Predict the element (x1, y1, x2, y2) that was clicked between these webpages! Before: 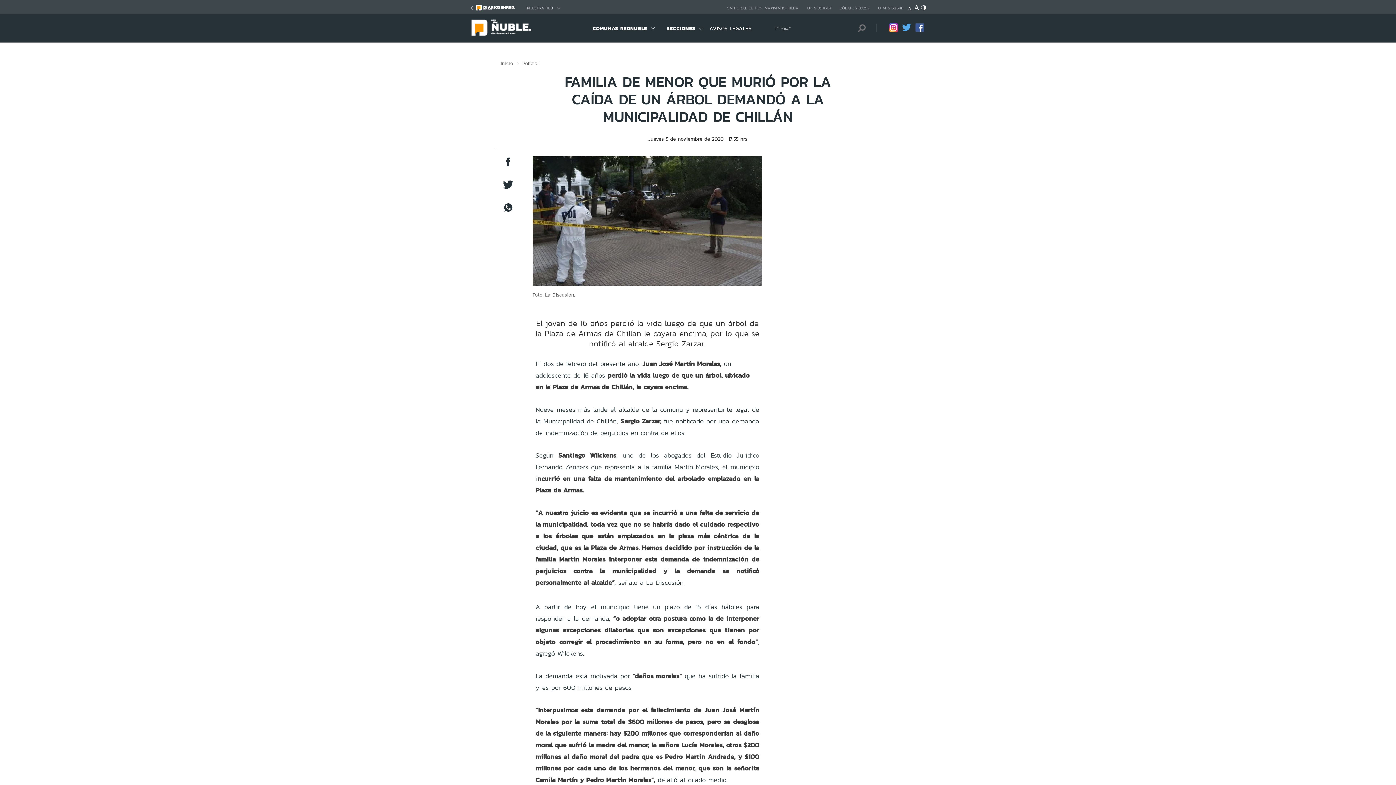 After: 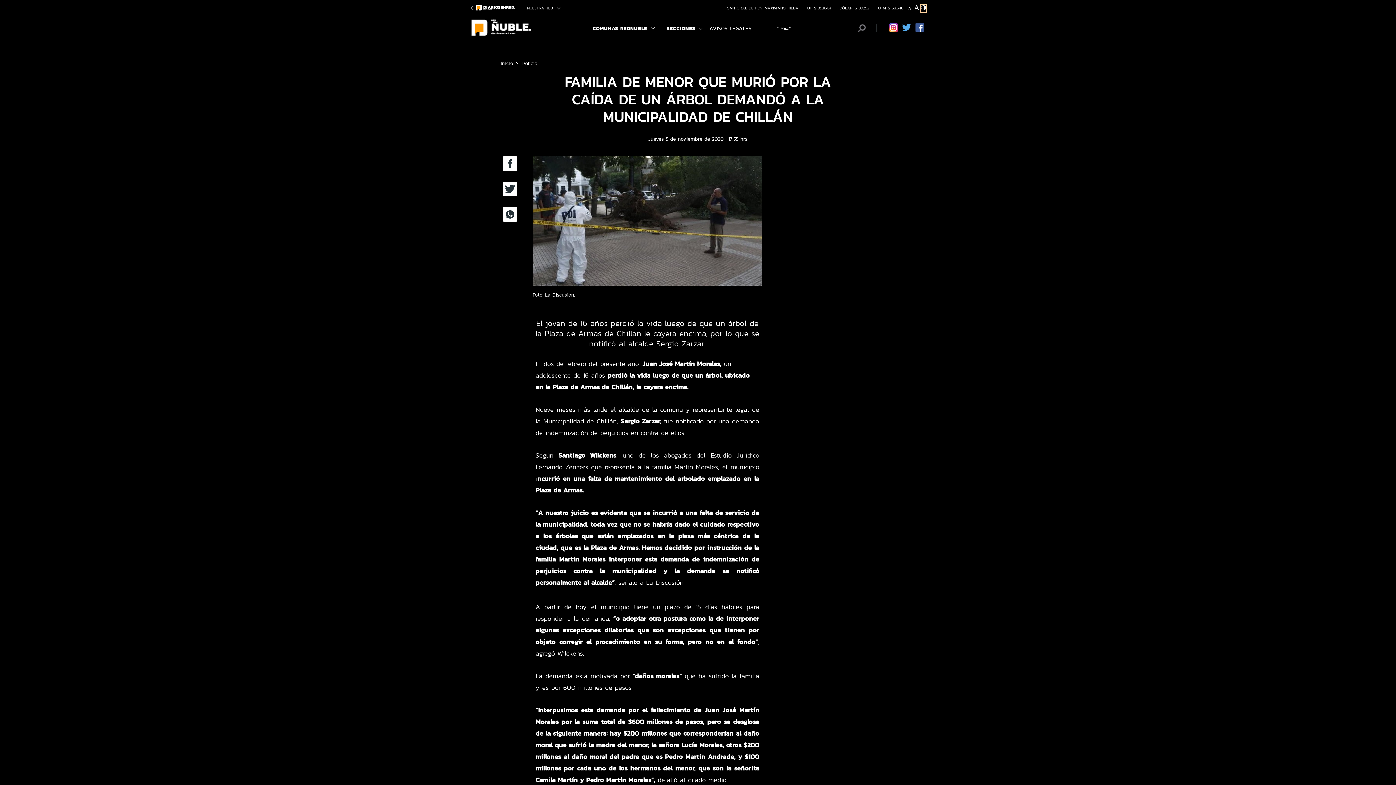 Action: bbox: (920, 6, 926, 12)